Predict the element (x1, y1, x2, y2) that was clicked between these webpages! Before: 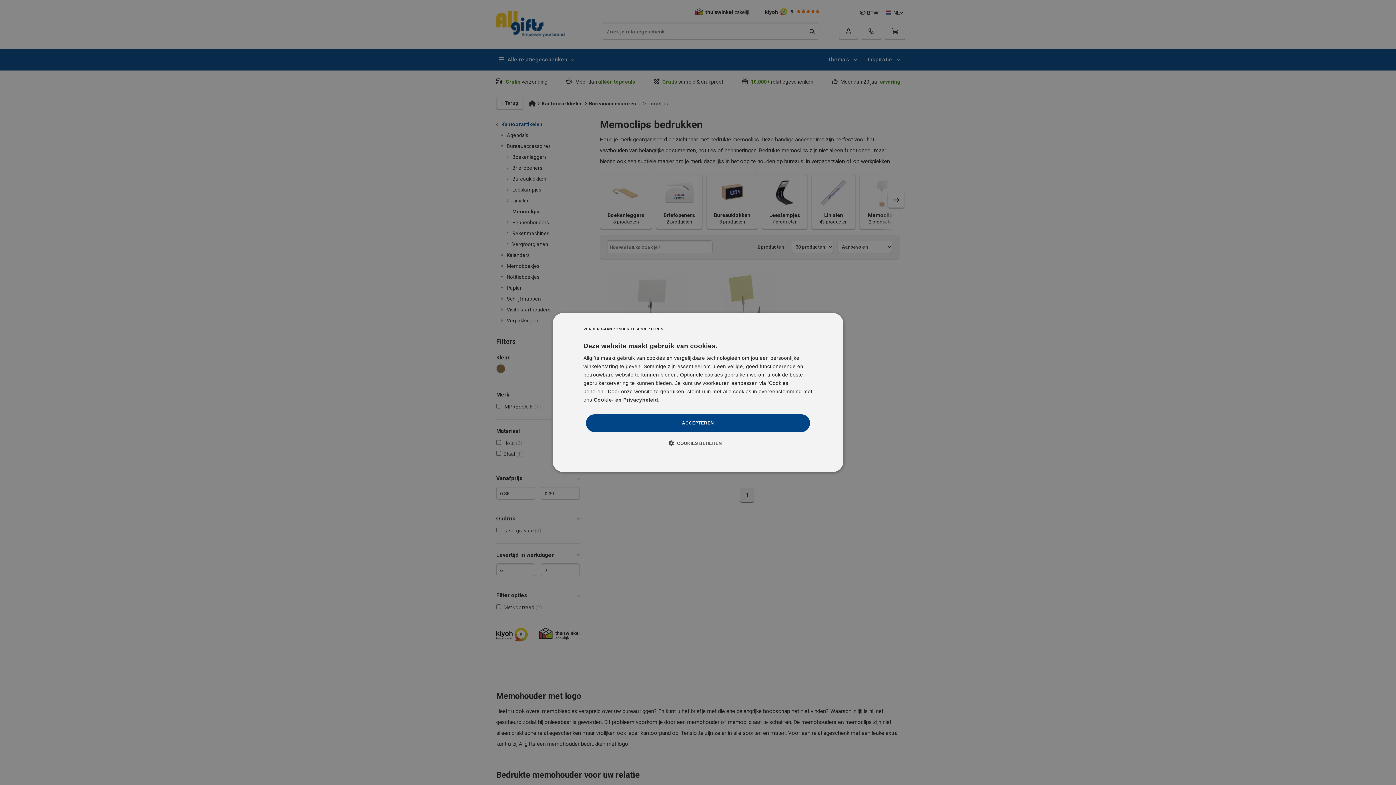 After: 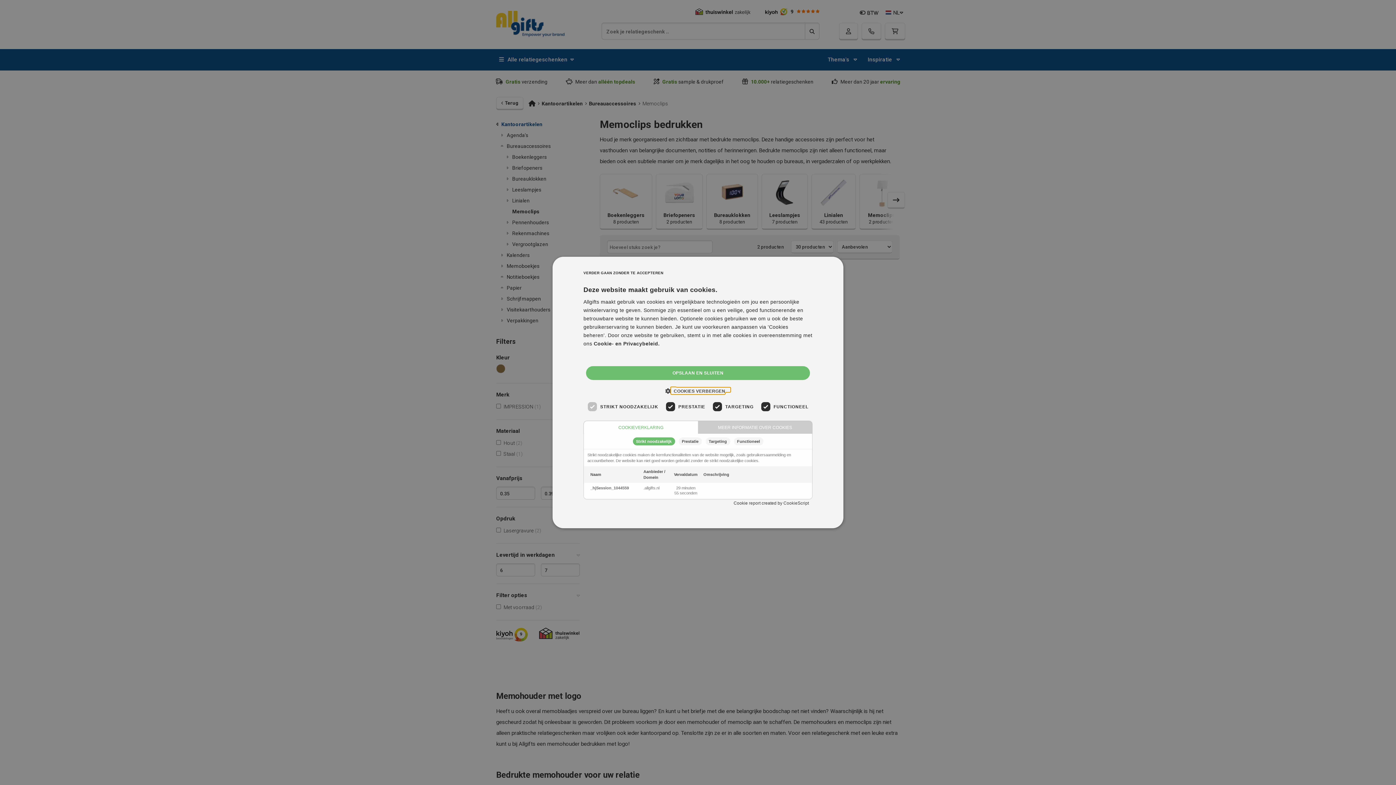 Action: label:  COOKIES BEHEREN bbox: (674, 439, 722, 446)